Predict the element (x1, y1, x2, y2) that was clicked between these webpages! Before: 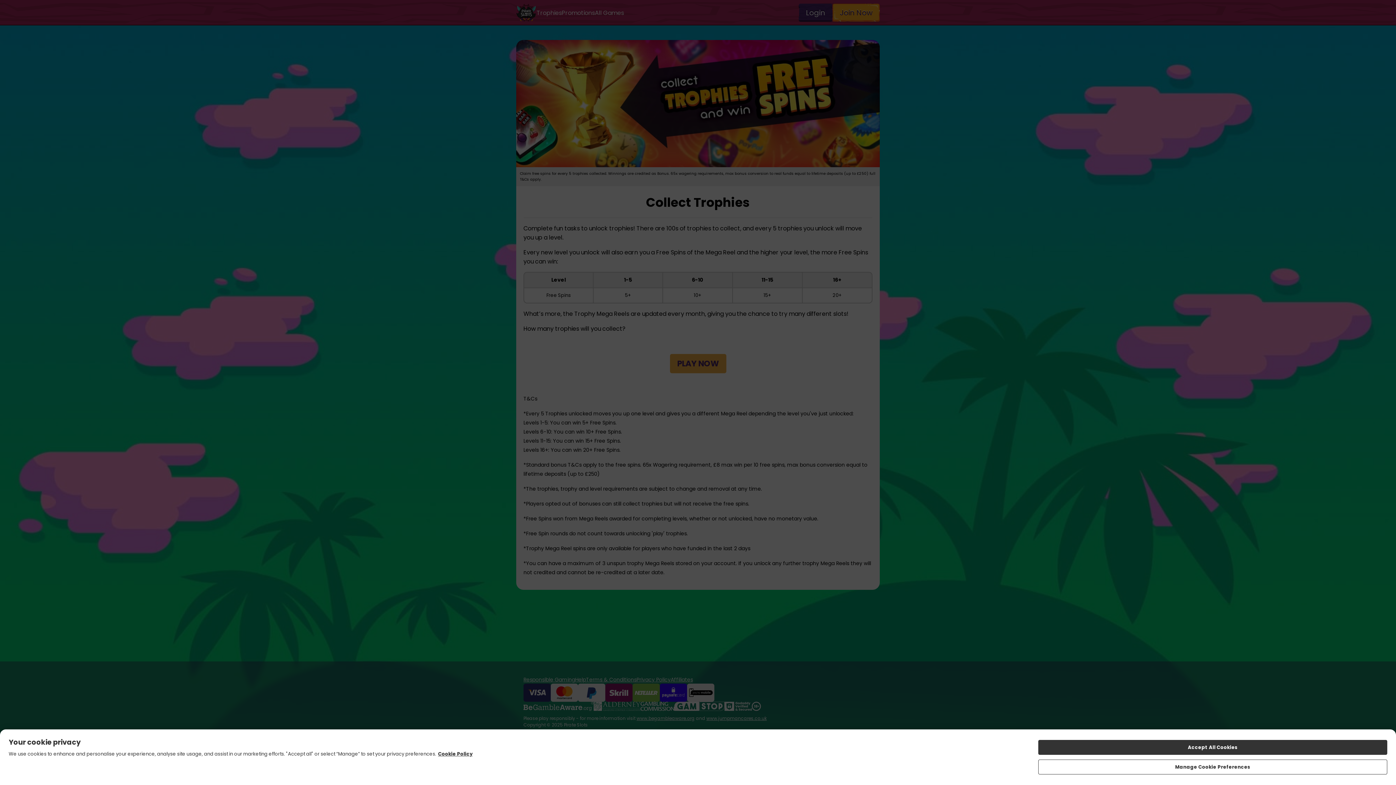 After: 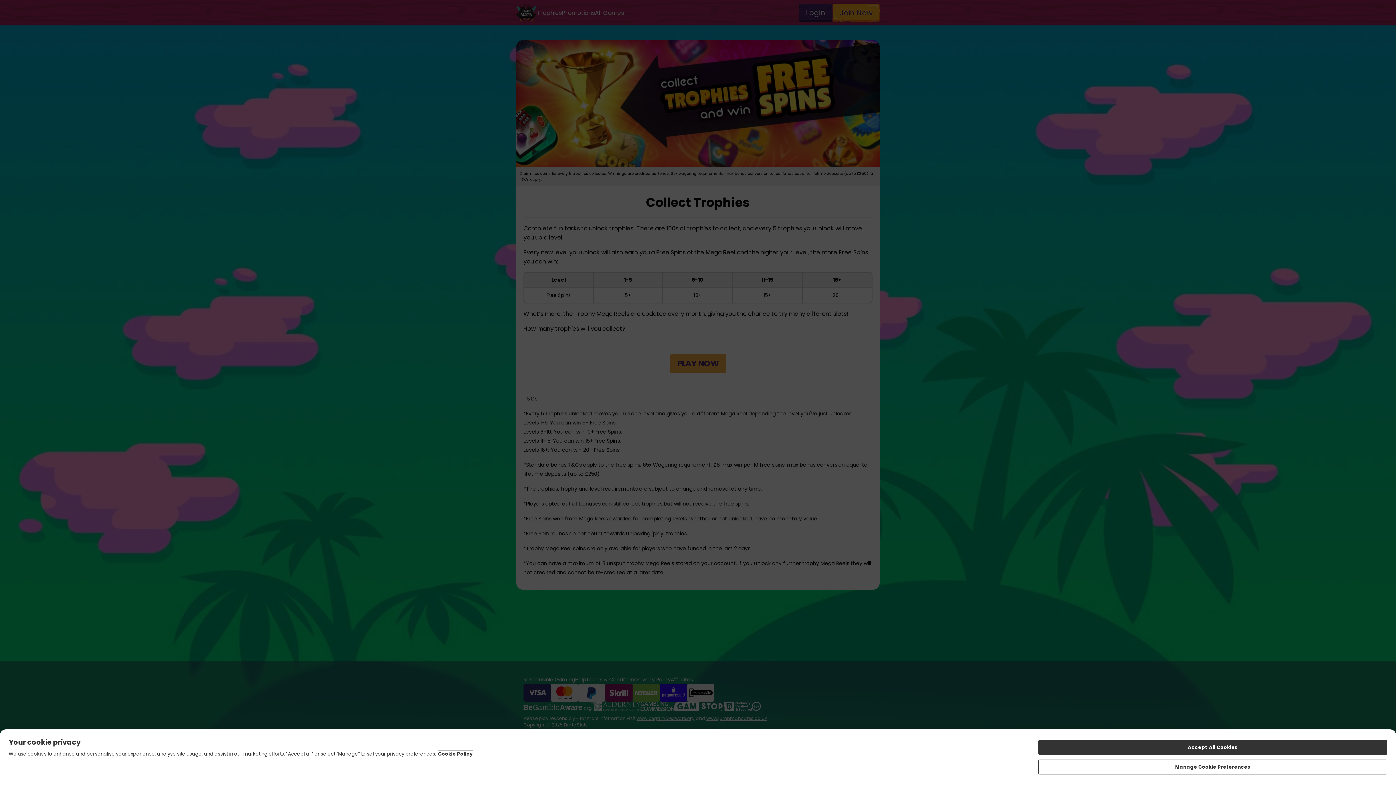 Action: label: More information about your privacy, opens in a new tab bbox: (438, 750, 472, 757)